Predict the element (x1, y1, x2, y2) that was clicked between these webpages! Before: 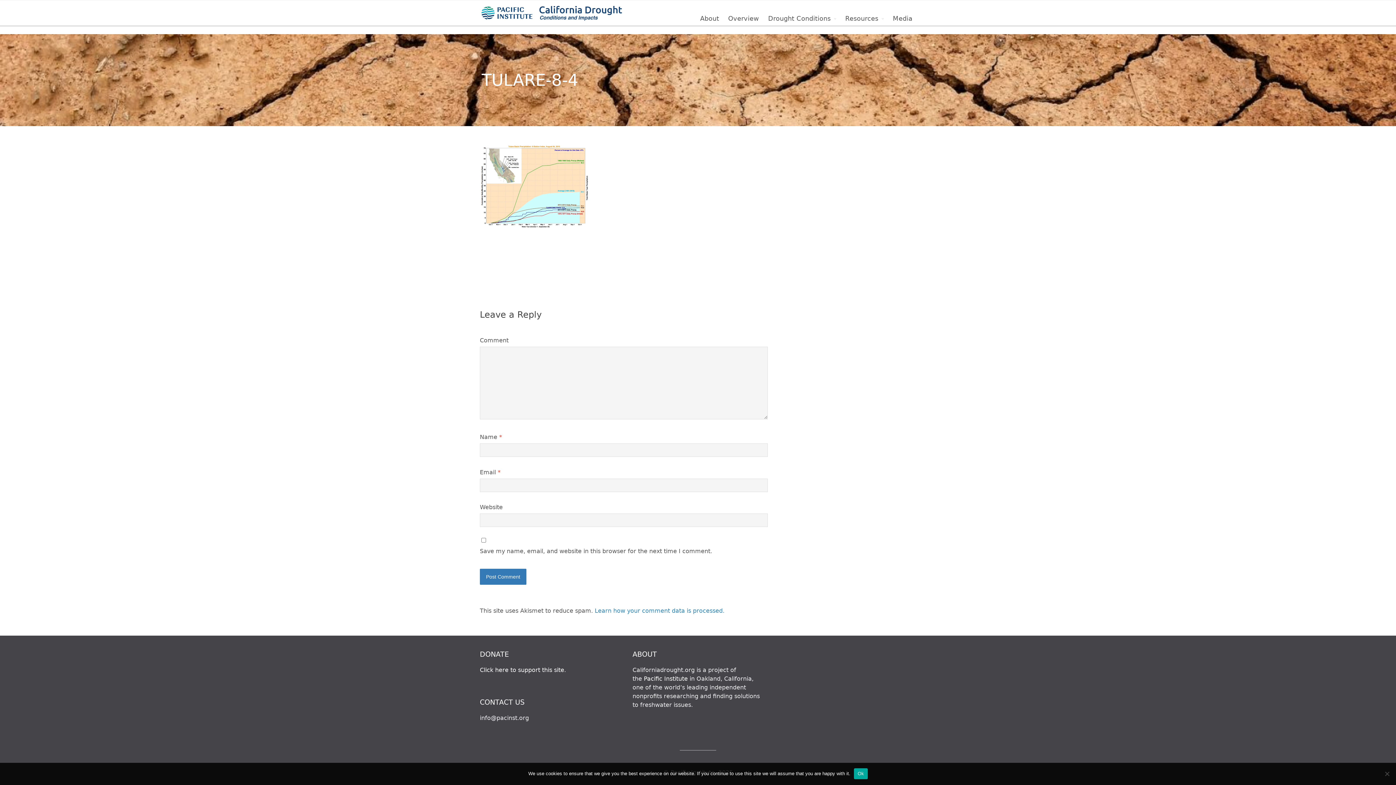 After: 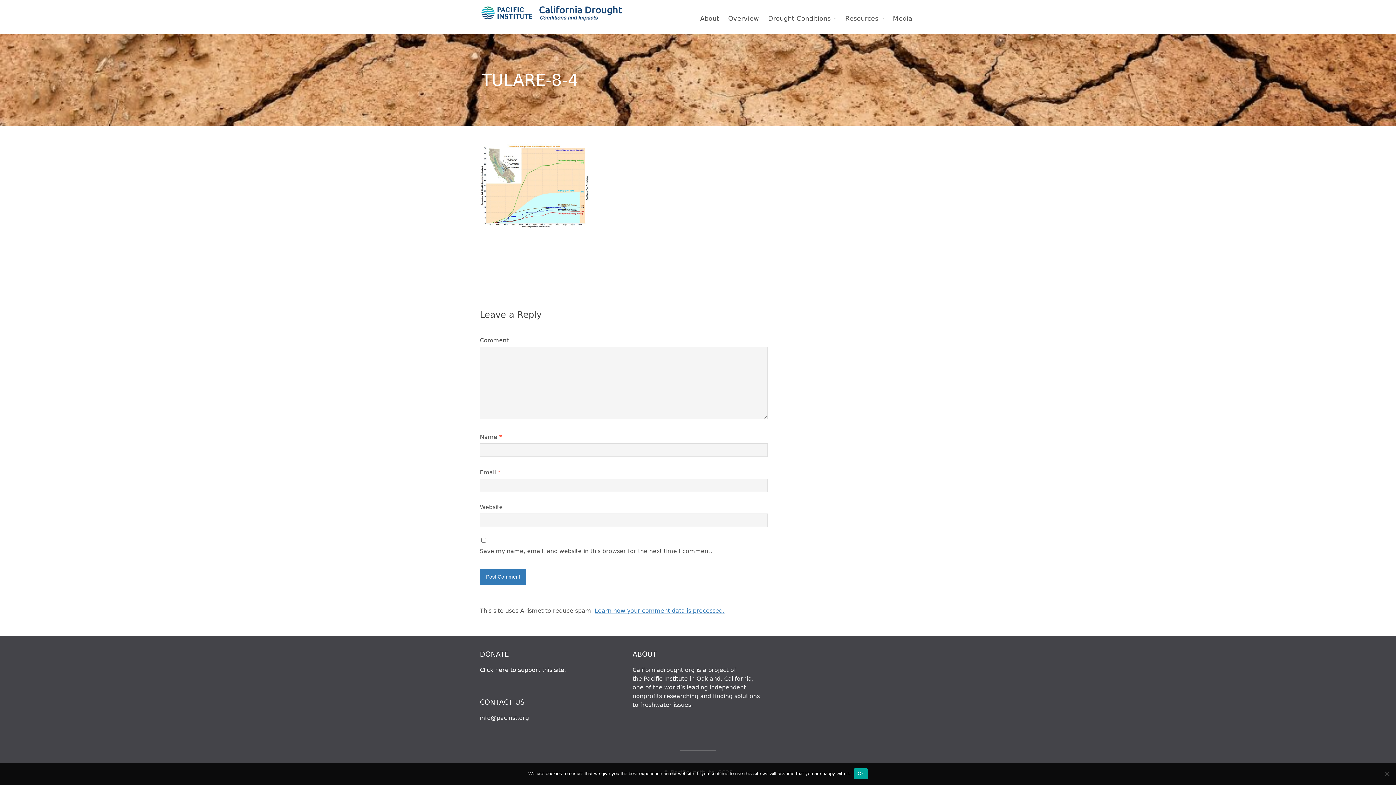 Action: bbox: (594, 607, 724, 614) label: Learn how your comment data is processed.